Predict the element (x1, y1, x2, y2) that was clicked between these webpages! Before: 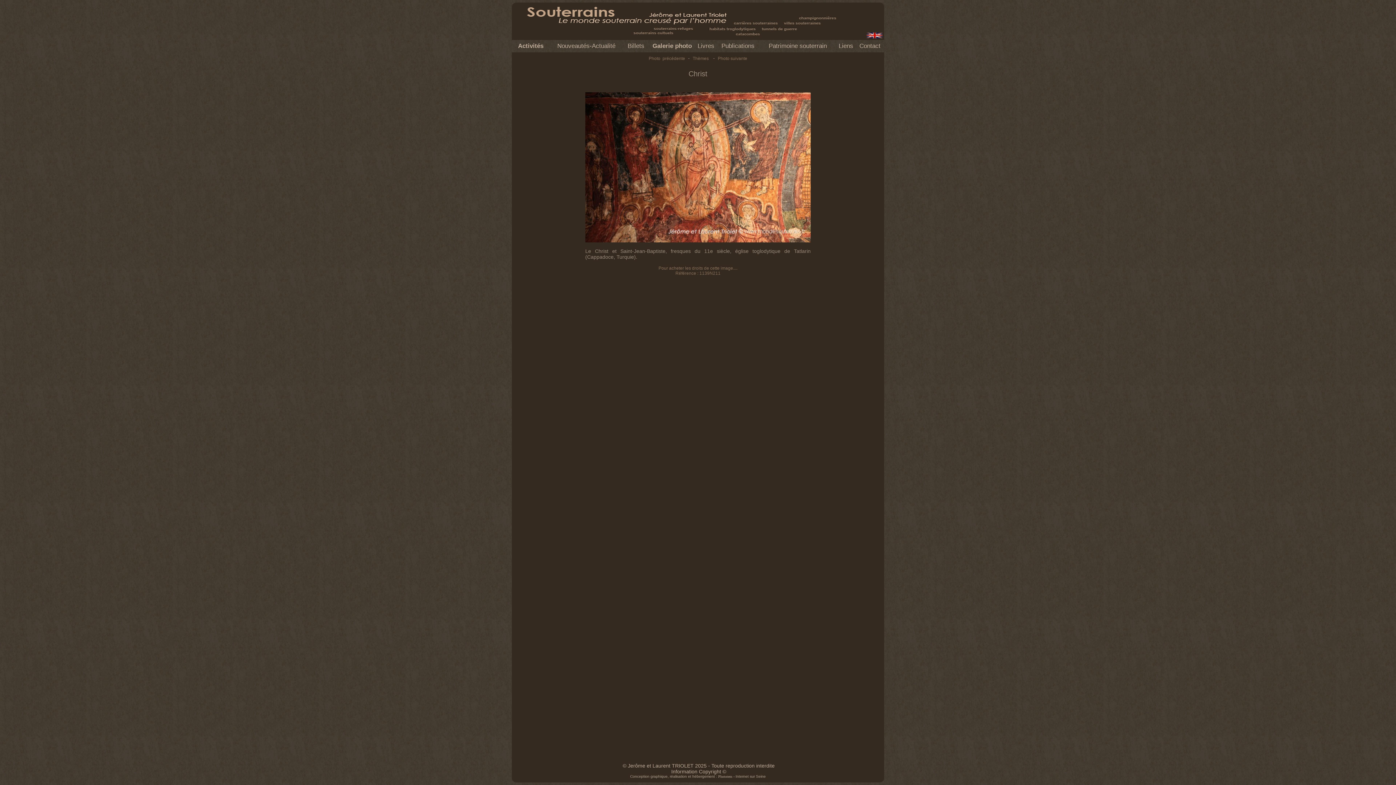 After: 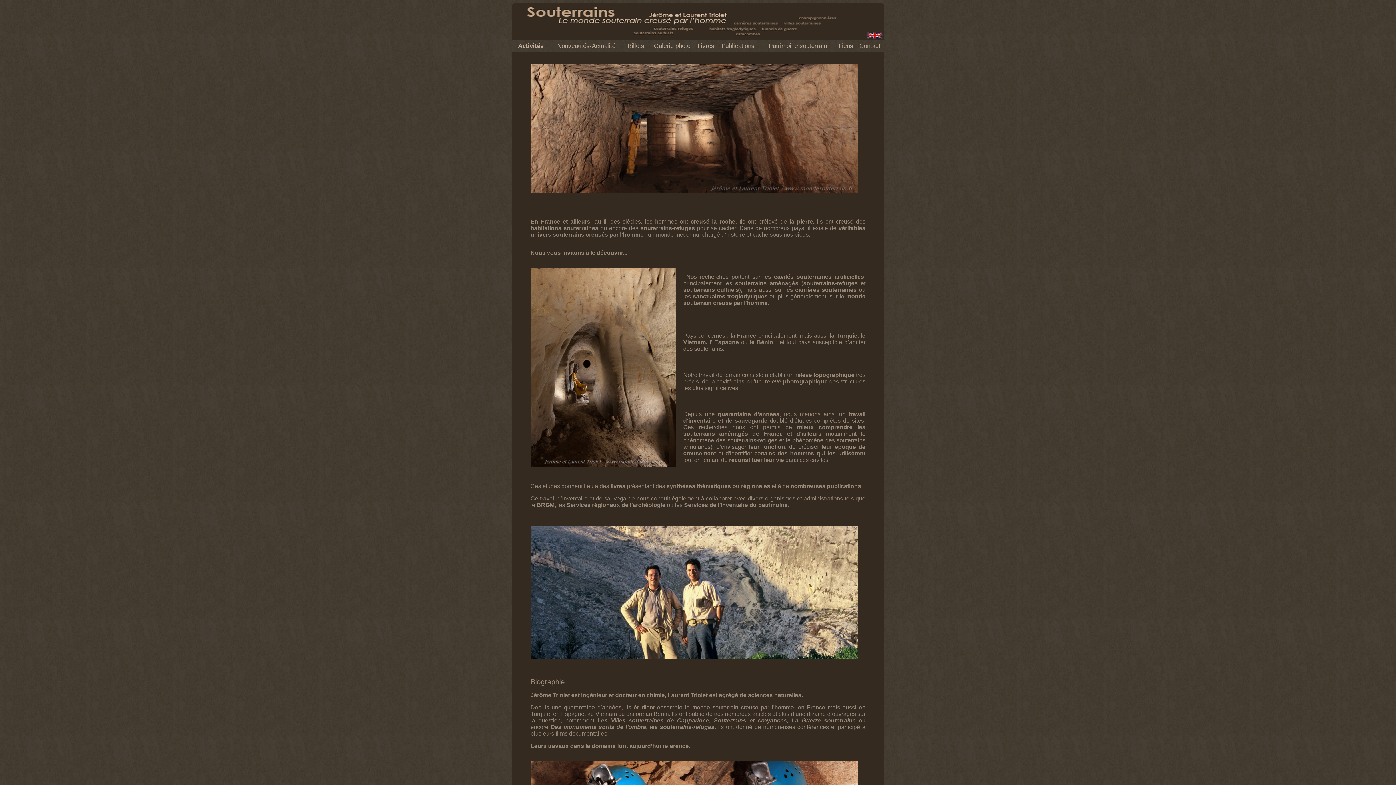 Action: label: Activités bbox: (518, 42, 543, 49)